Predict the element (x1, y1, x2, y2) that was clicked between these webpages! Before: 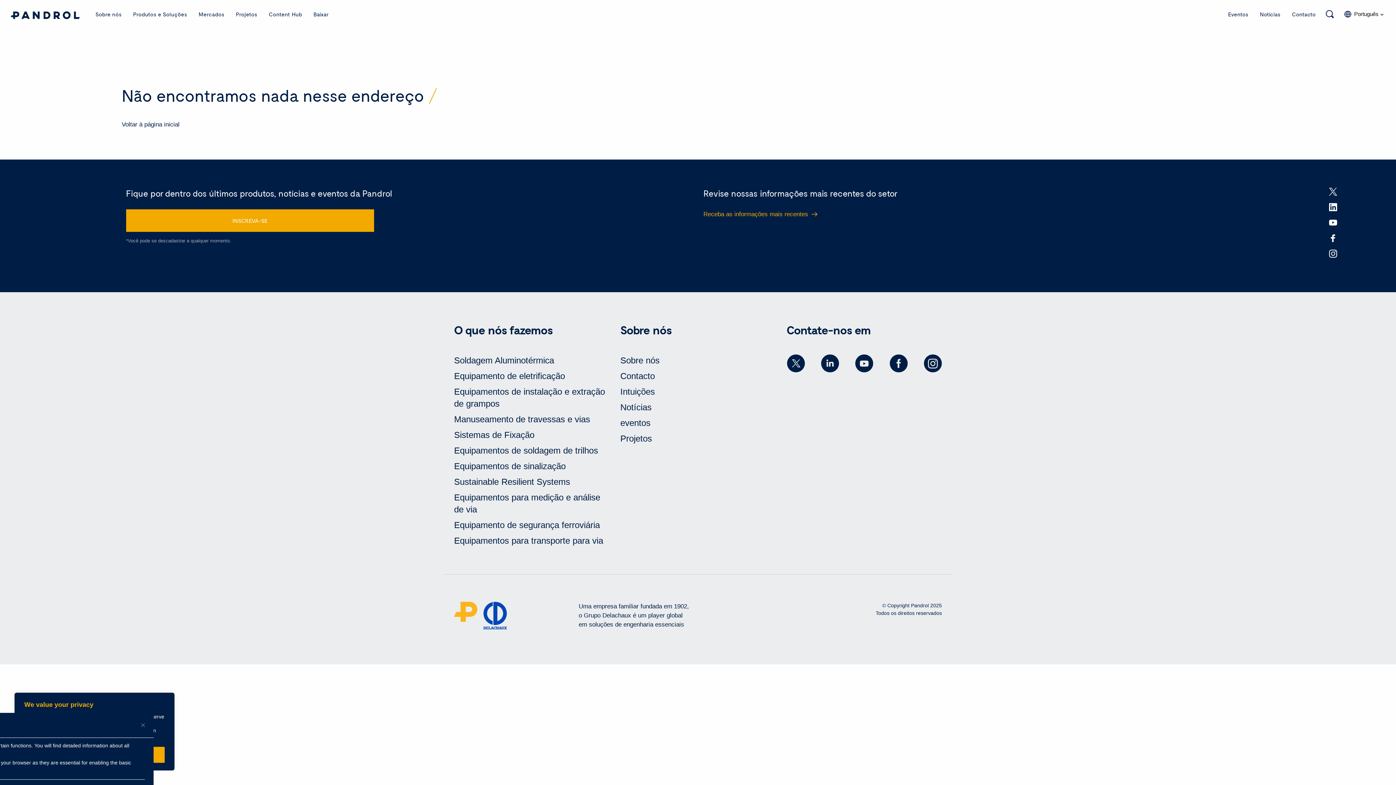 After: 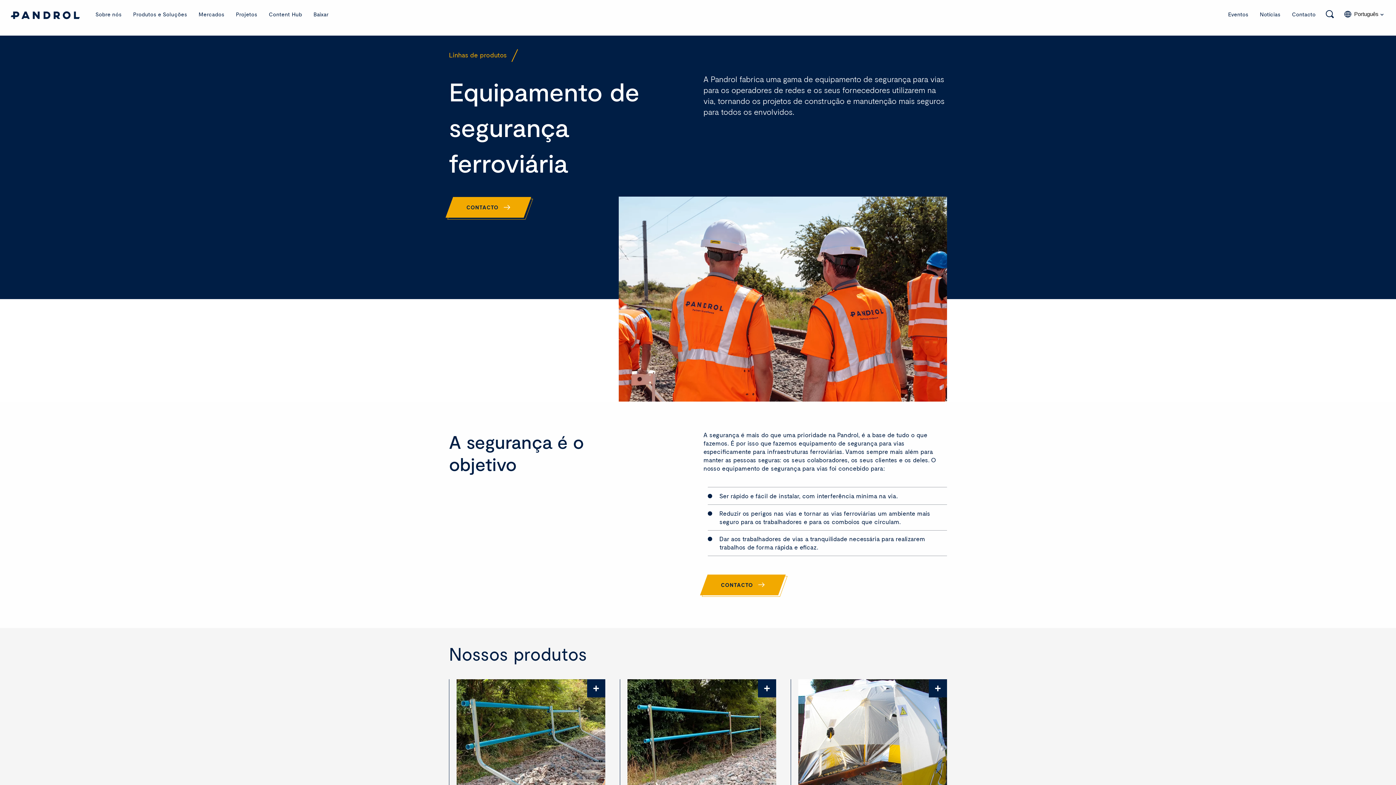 Action: bbox: (454, 520, 600, 530) label: Equipamento de segurança ferroviária